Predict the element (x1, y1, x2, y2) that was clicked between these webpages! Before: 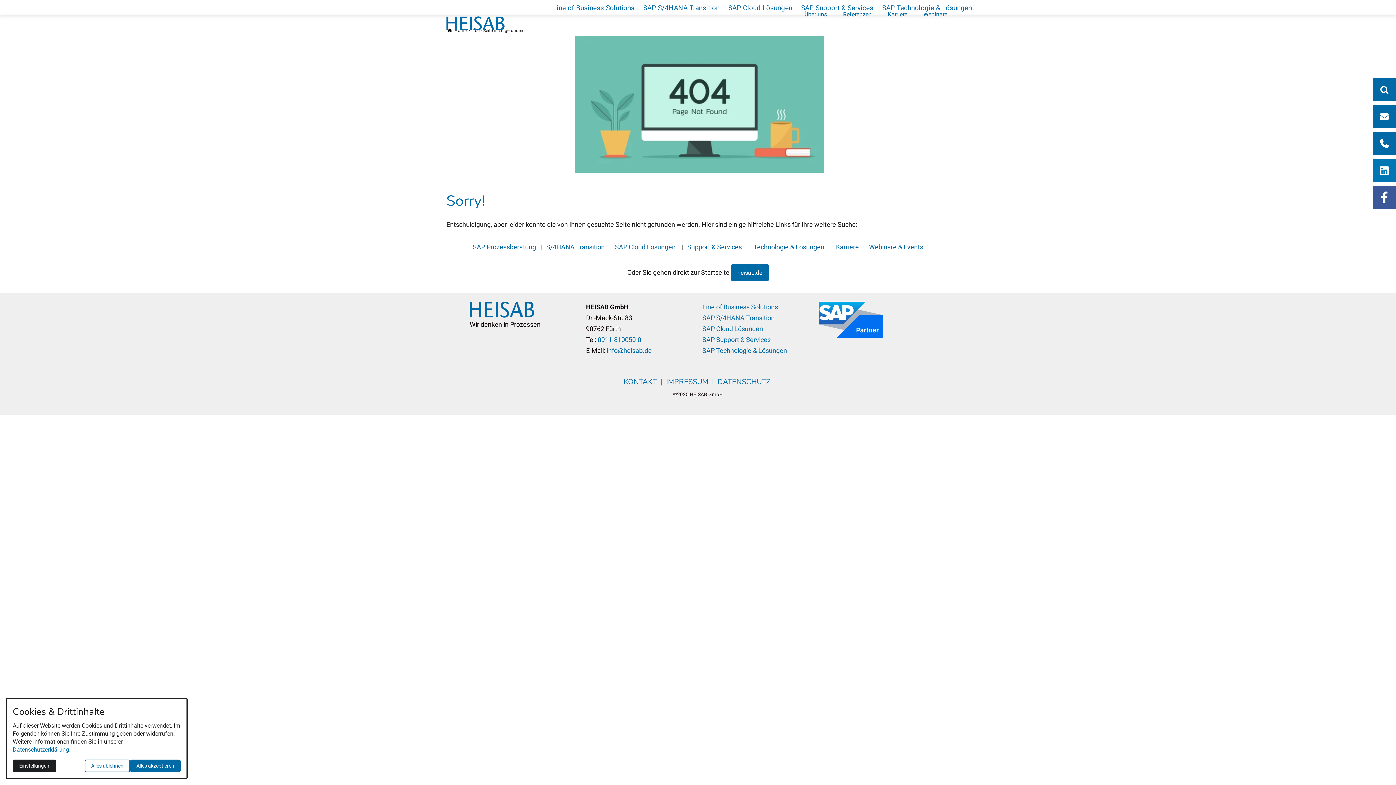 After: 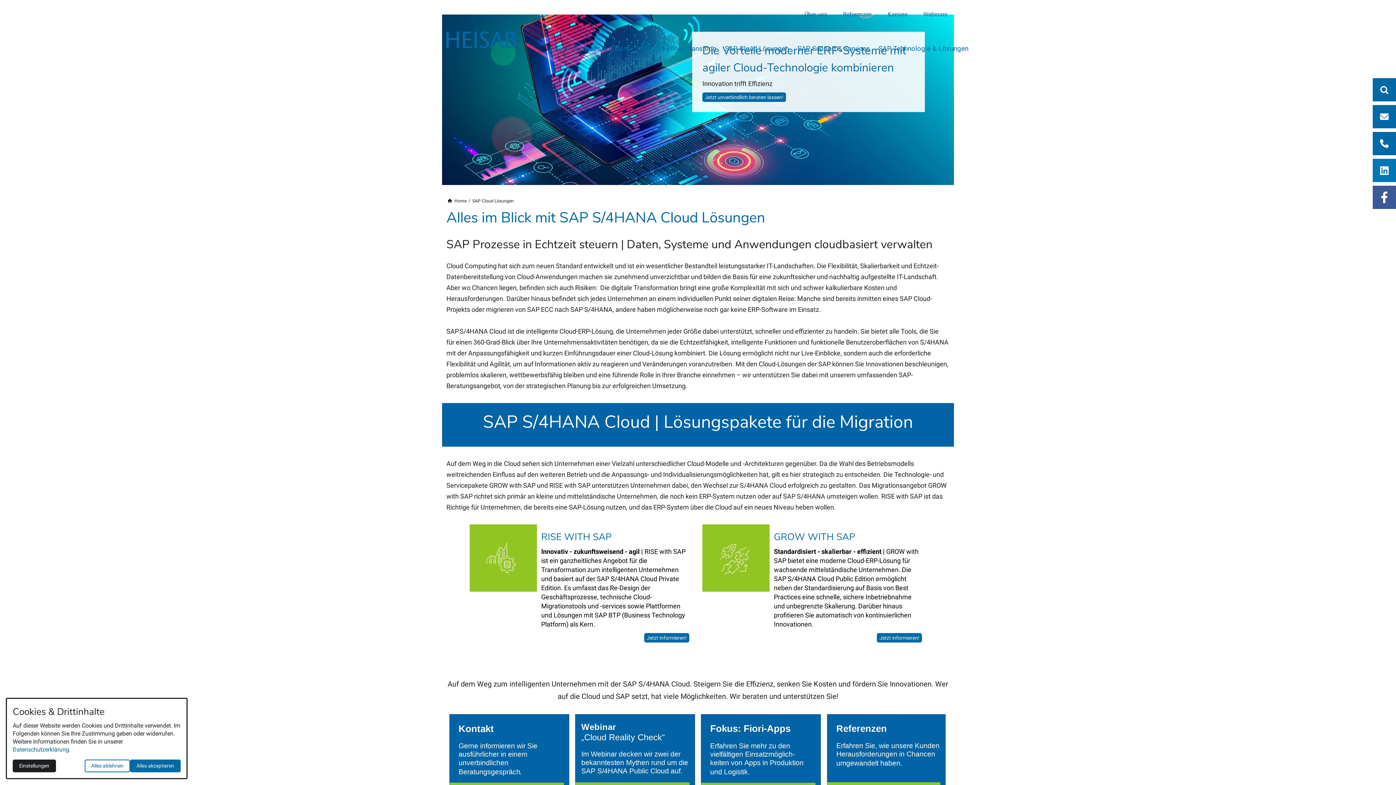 Action: bbox: (615, 243, 675, 251) label: SAP Cloud Lösungen